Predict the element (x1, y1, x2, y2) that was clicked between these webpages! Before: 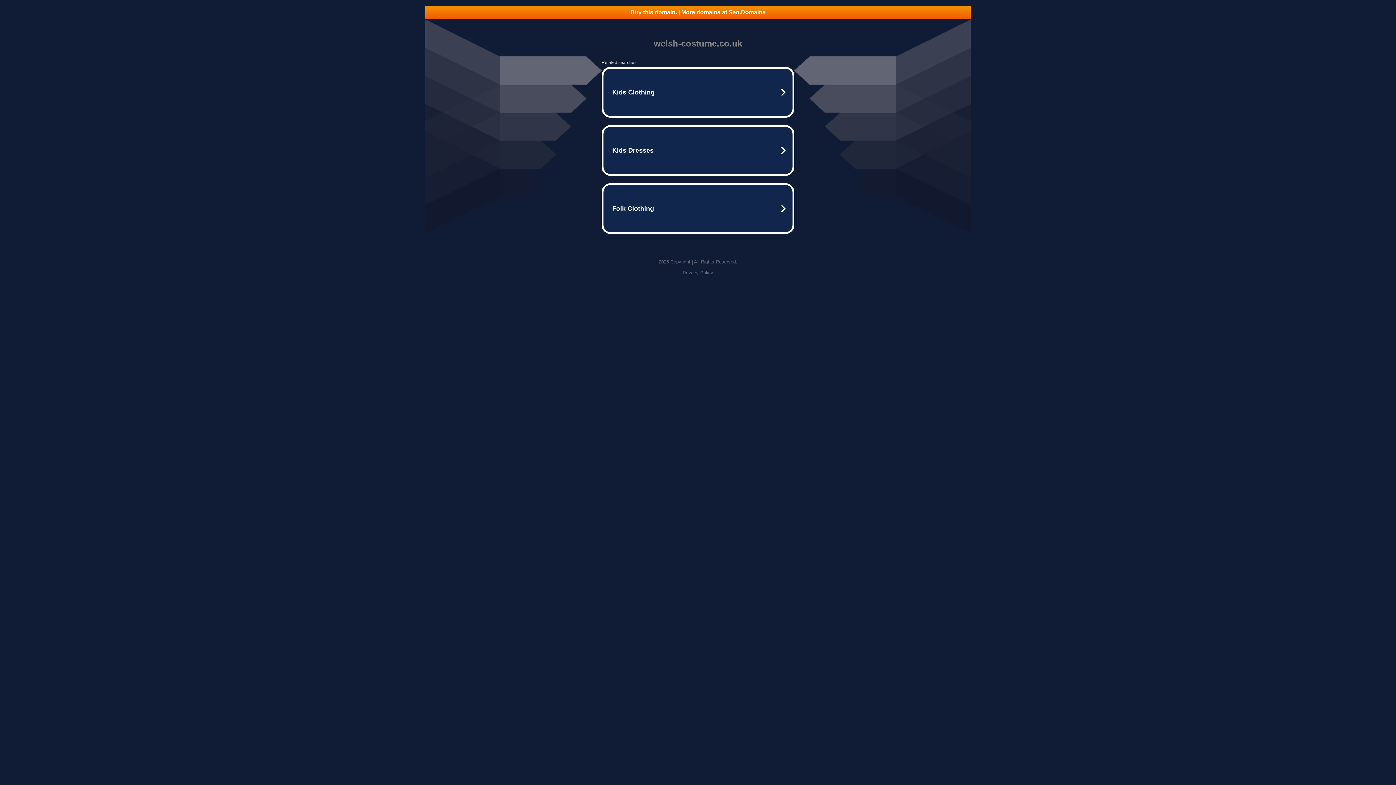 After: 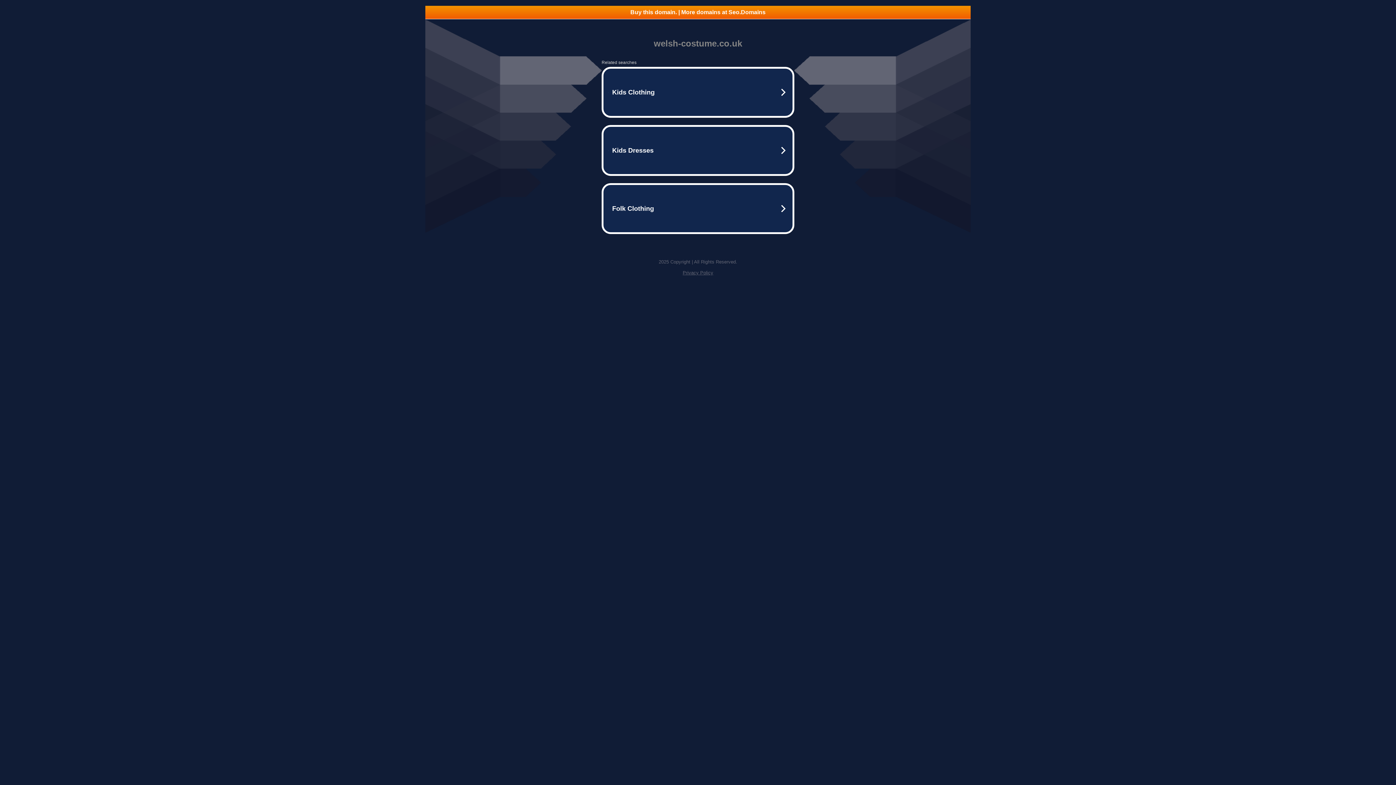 Action: label: Privacy Policy bbox: (682, 270, 713, 275)